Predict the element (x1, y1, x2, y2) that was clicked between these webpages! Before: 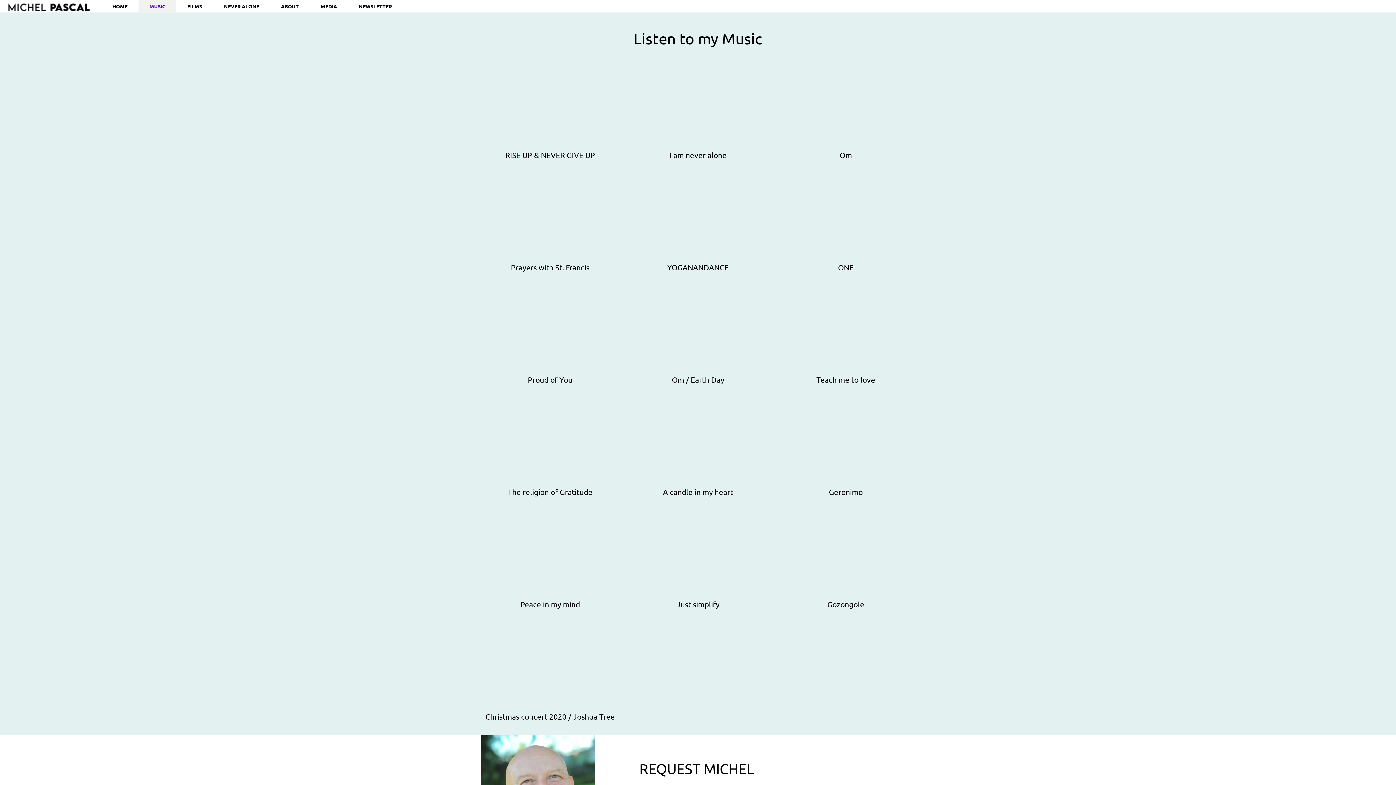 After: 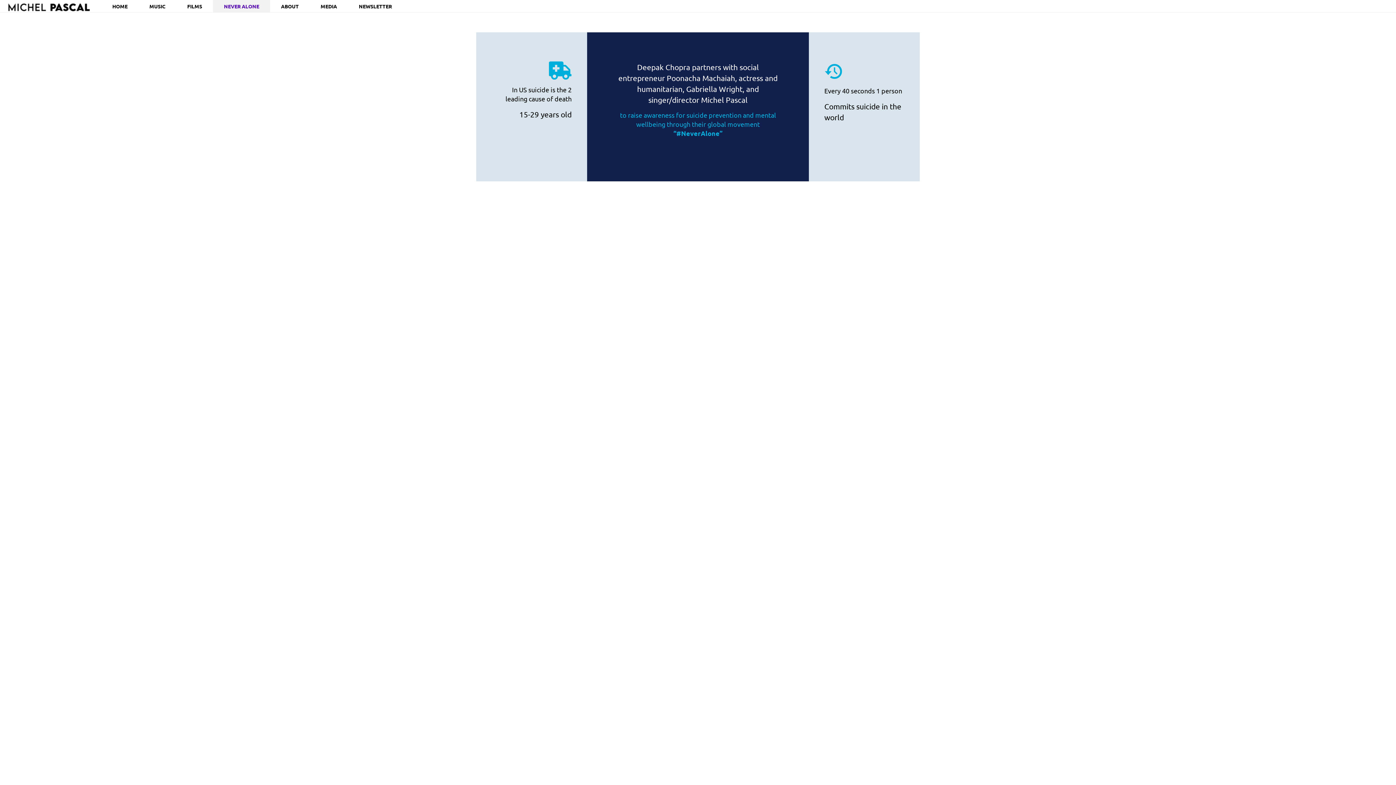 Action: label: NEVER ALONE bbox: (213, 0, 270, 12)